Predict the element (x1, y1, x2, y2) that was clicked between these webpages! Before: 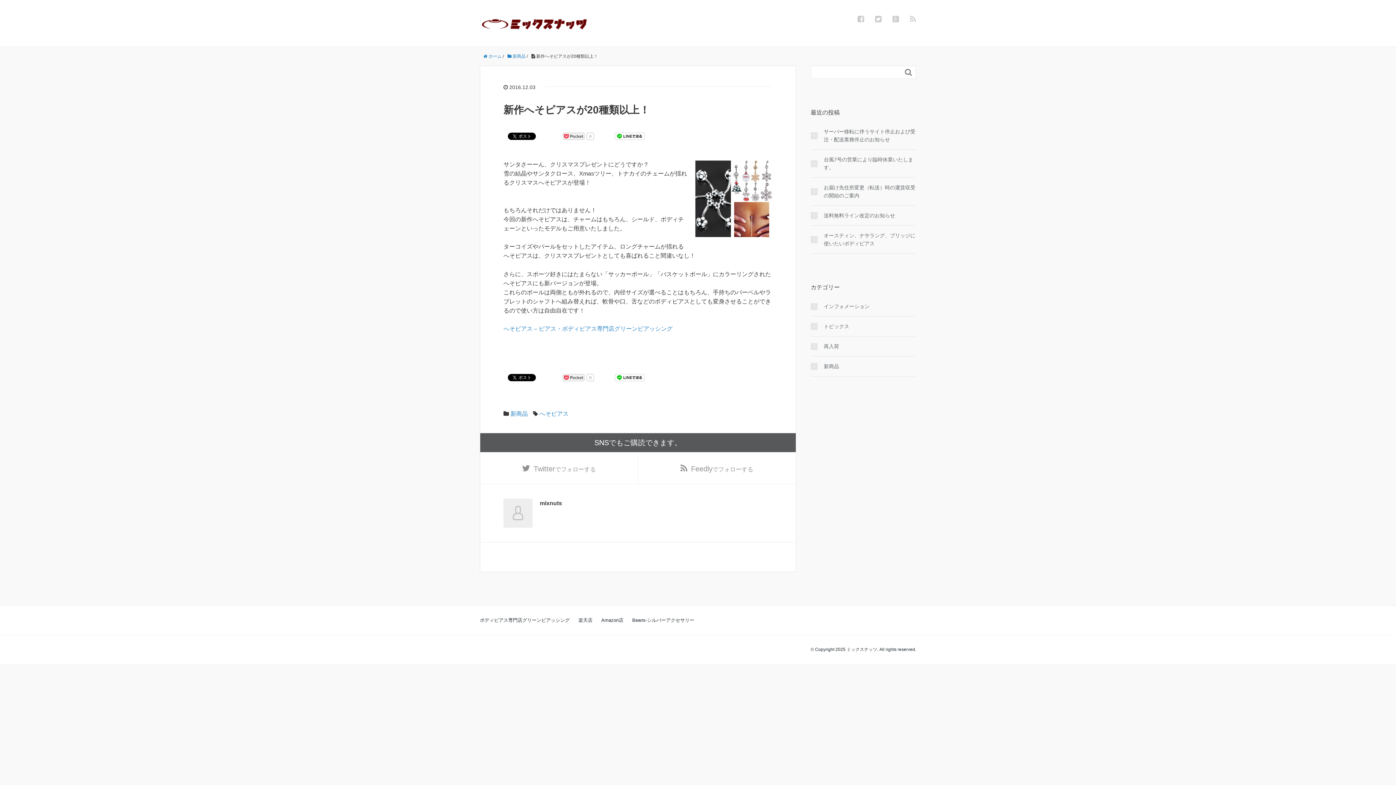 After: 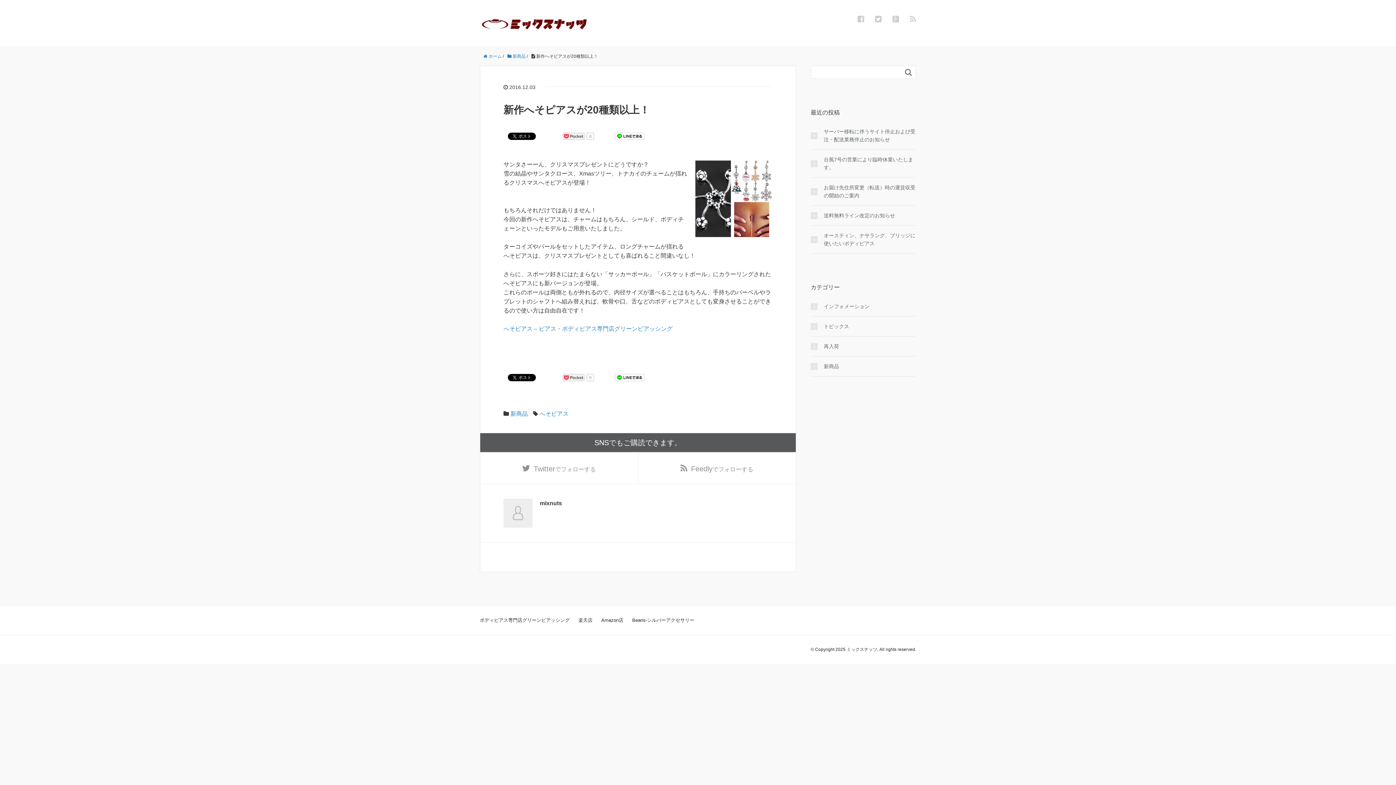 Action: bbox: (614, 375, 644, 381)